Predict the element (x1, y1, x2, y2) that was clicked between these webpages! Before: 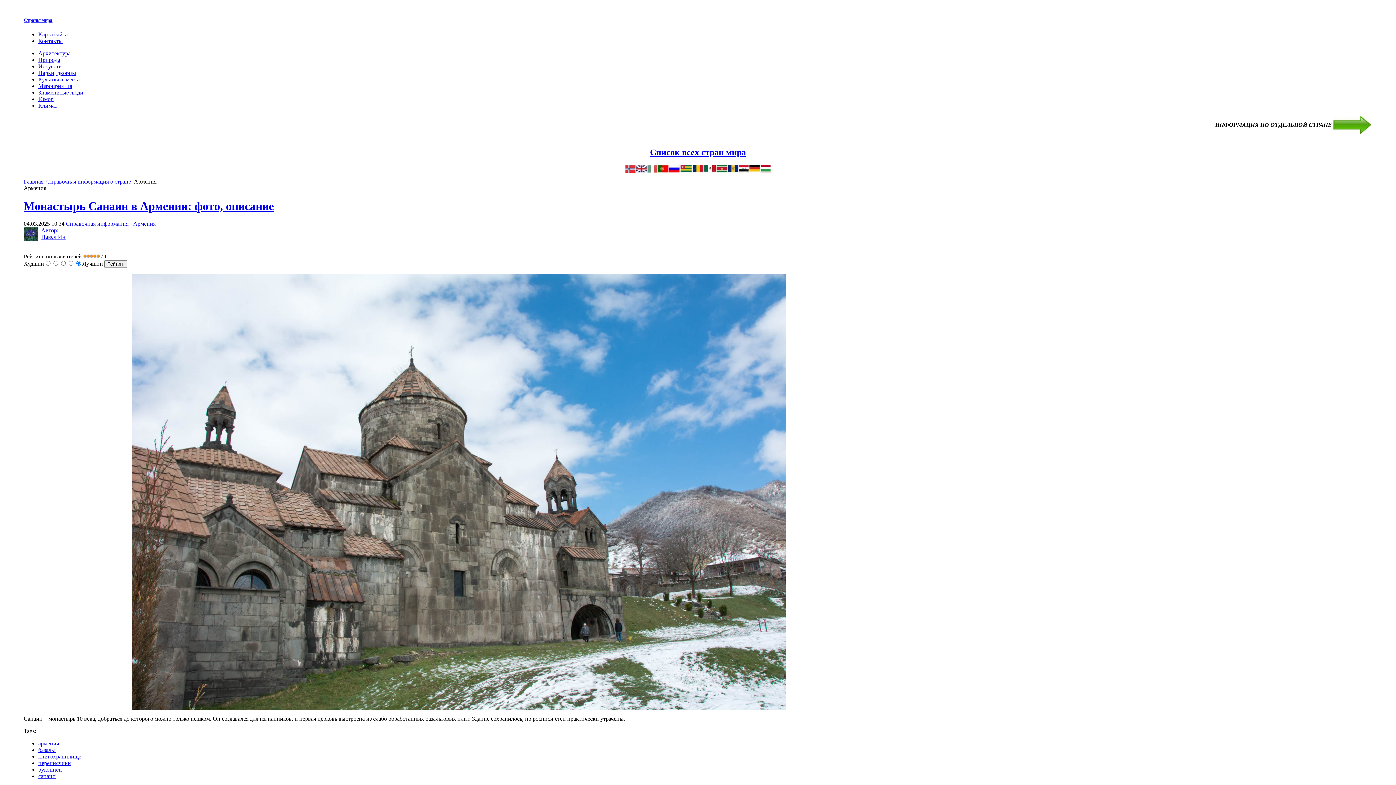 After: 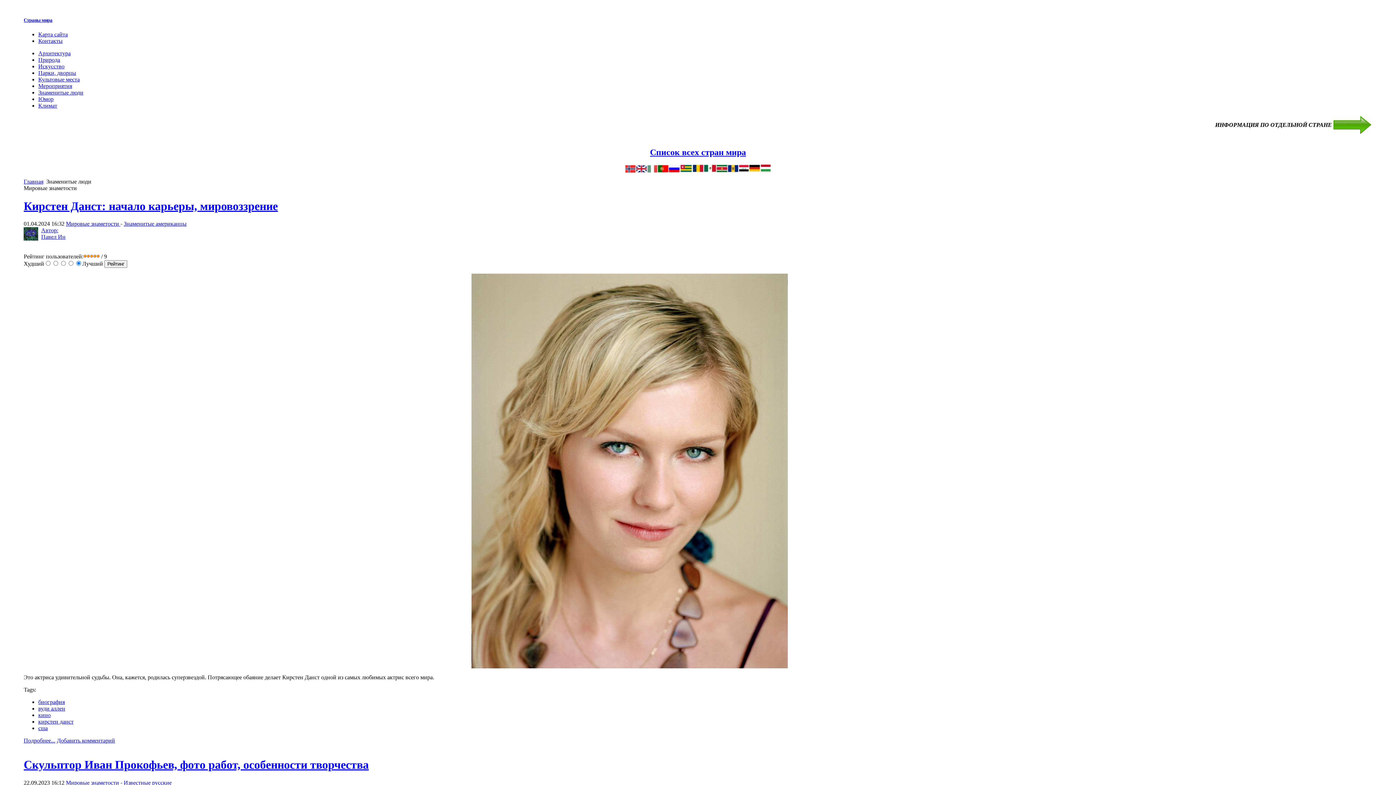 Action: label: Знаменитые люди bbox: (38, 89, 83, 95)